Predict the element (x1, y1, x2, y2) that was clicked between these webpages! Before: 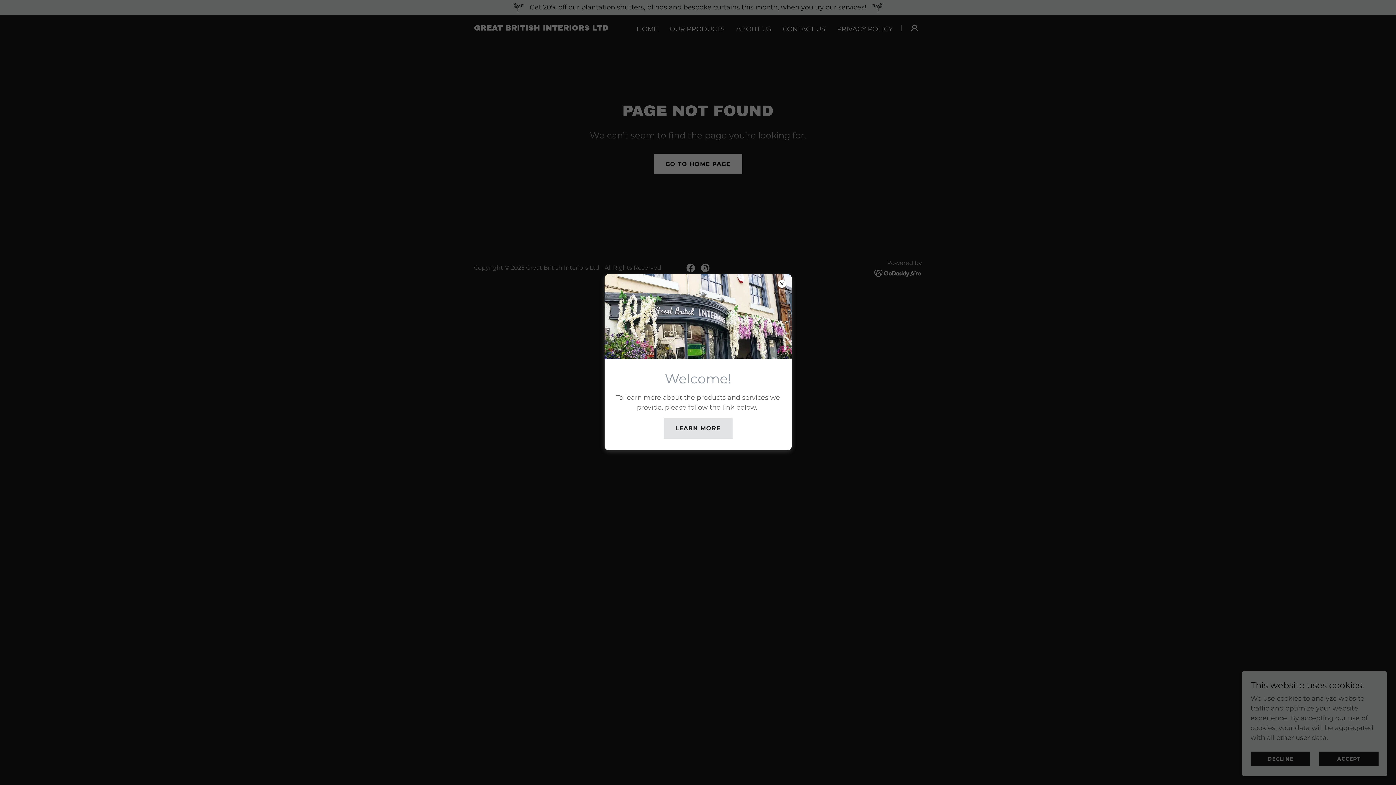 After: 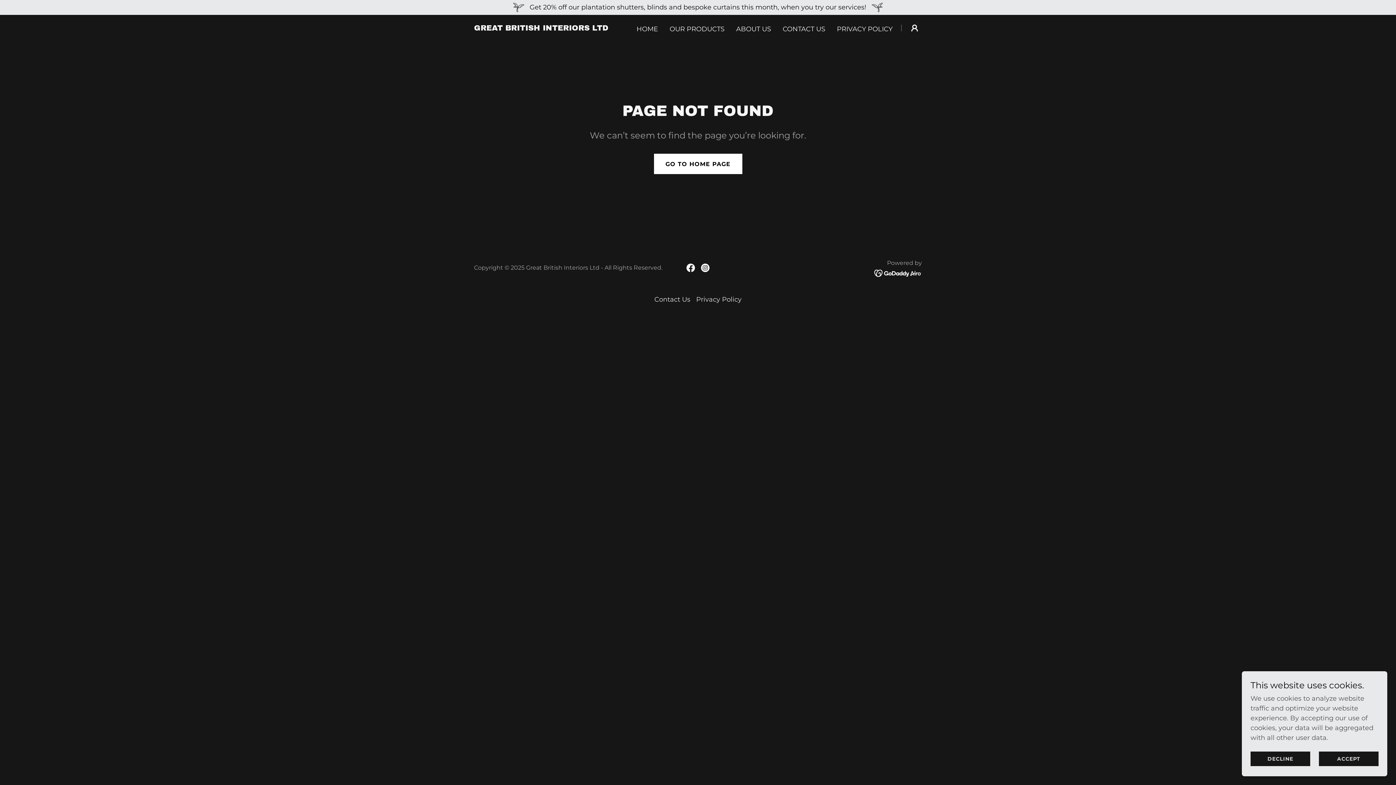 Action: label: LEARN MORE bbox: (663, 418, 732, 438)